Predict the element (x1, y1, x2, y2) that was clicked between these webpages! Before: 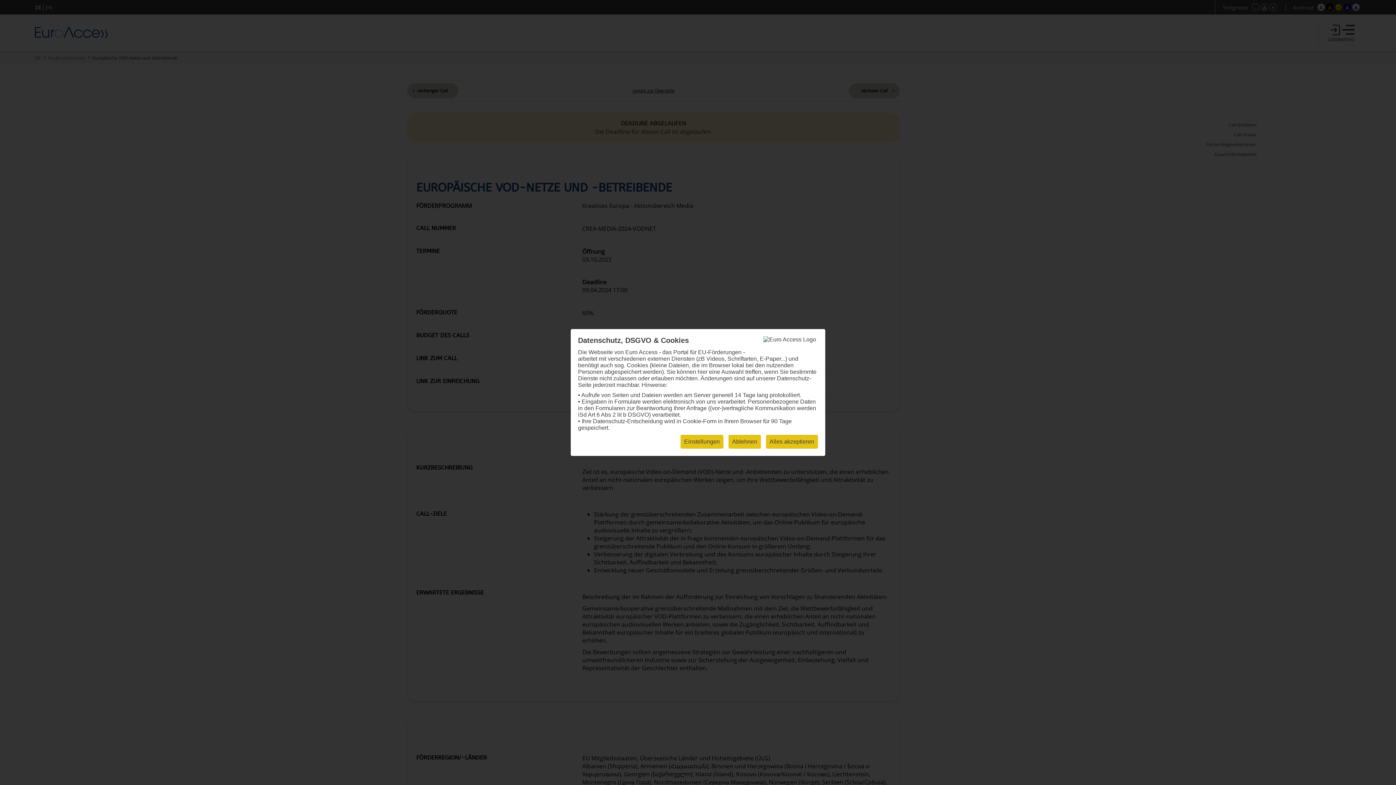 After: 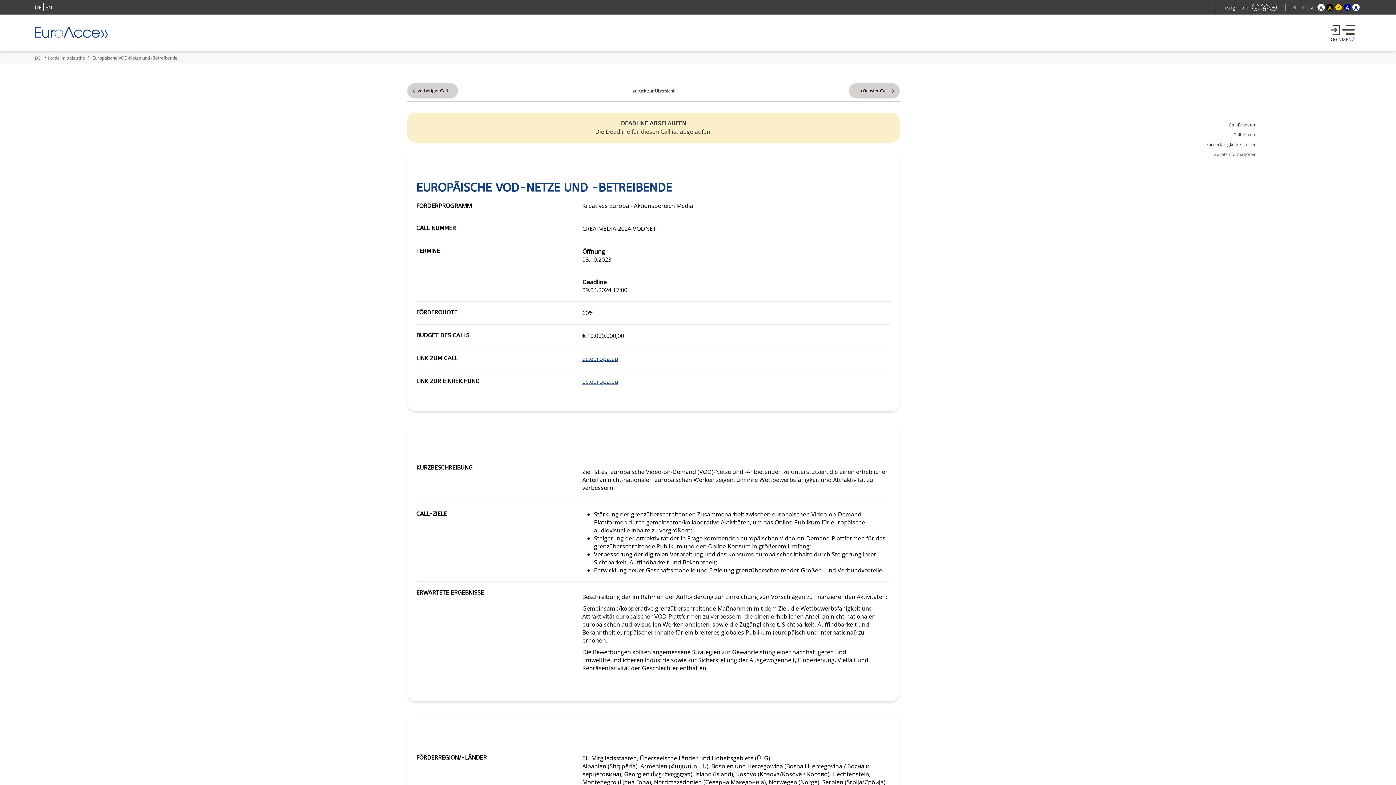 Action: bbox: (766, 435, 818, 448) label: Alles akzeptieren